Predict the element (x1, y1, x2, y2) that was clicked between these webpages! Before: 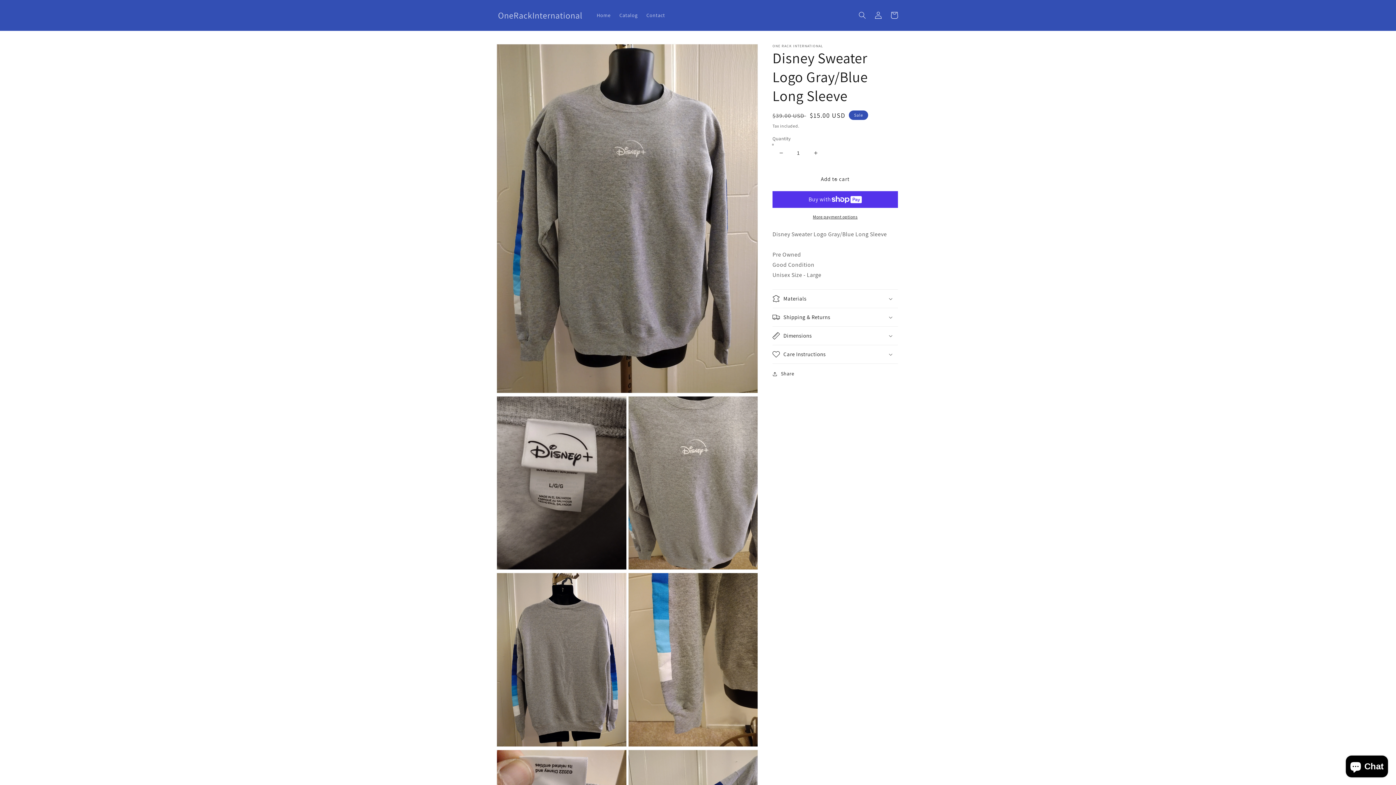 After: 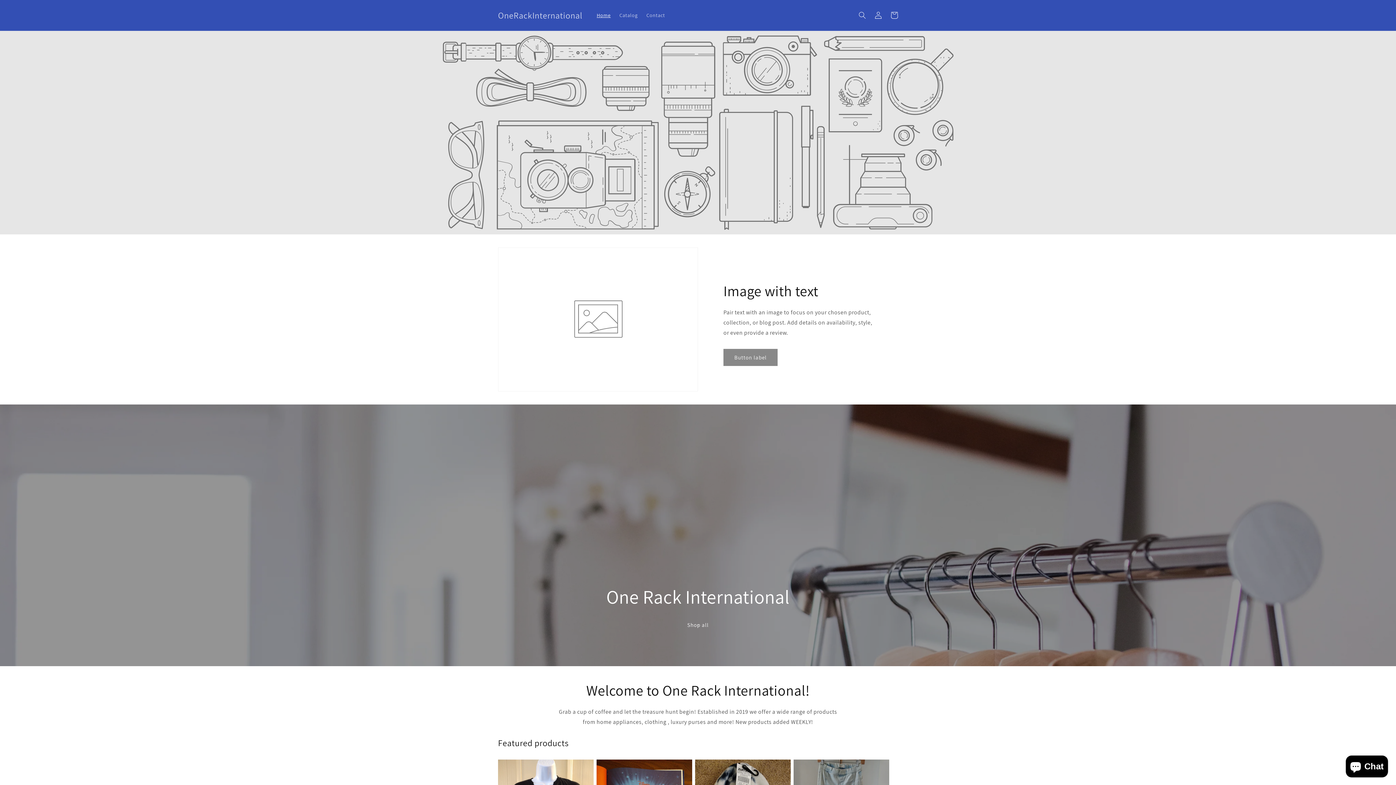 Action: label: Home bbox: (592, 7, 615, 22)